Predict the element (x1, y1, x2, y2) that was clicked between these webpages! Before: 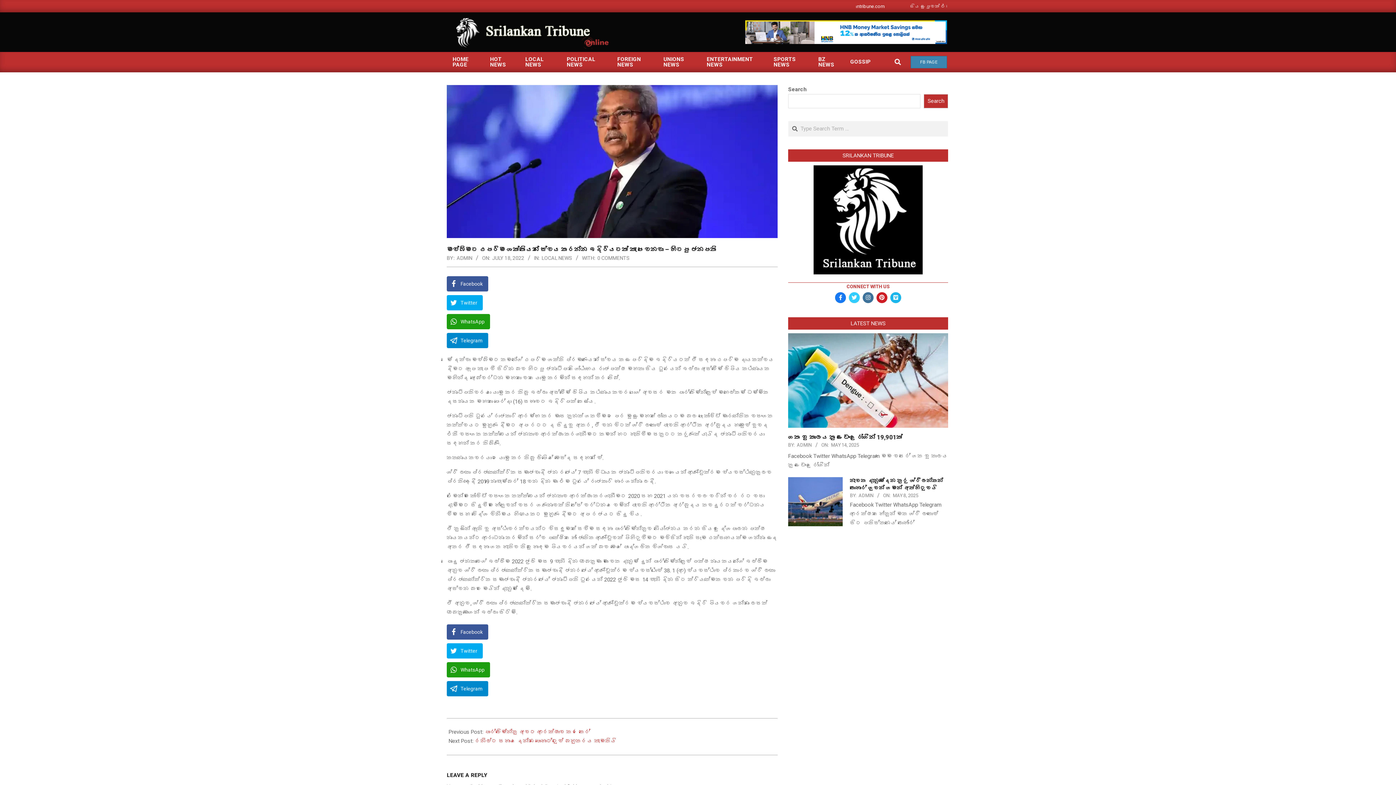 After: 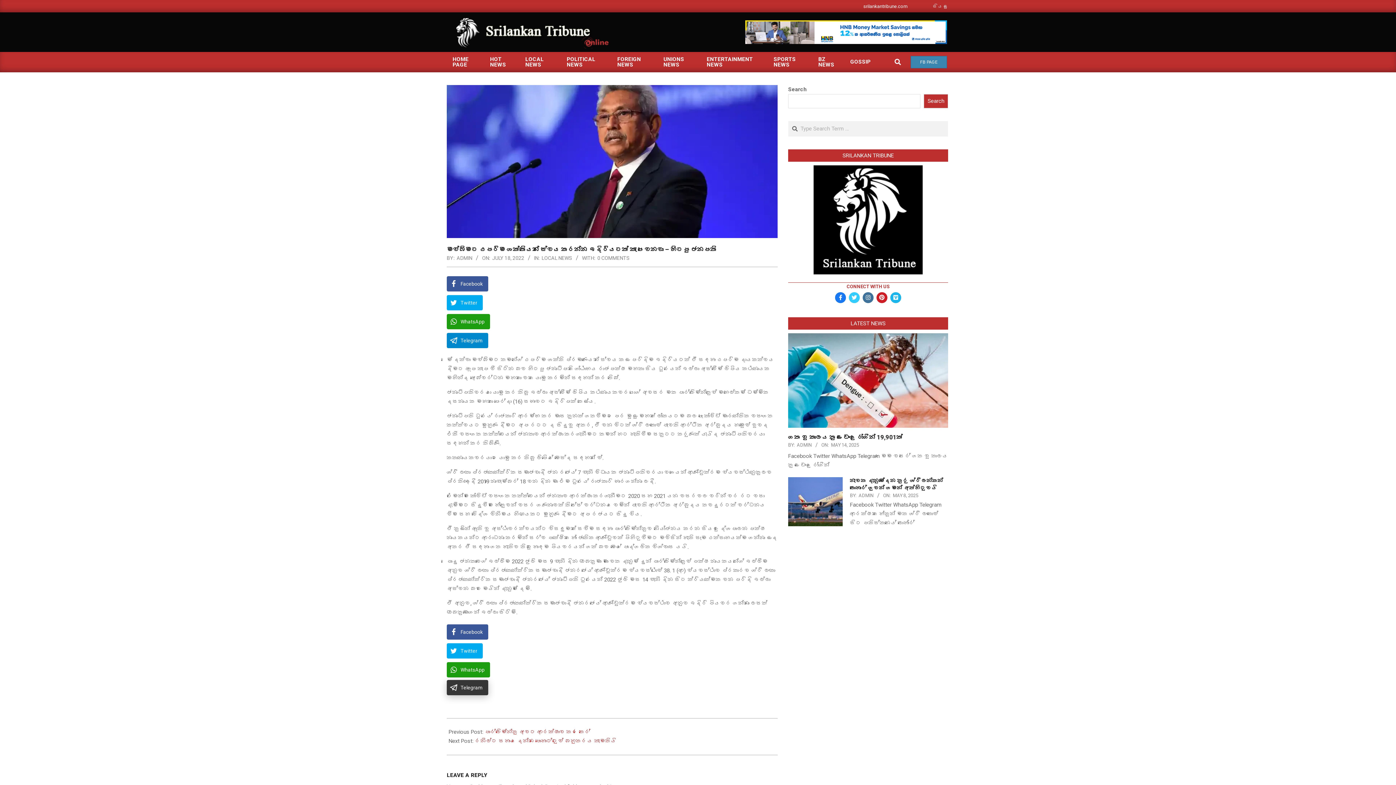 Action: bbox: (446, 681, 488, 696) label: Telegram